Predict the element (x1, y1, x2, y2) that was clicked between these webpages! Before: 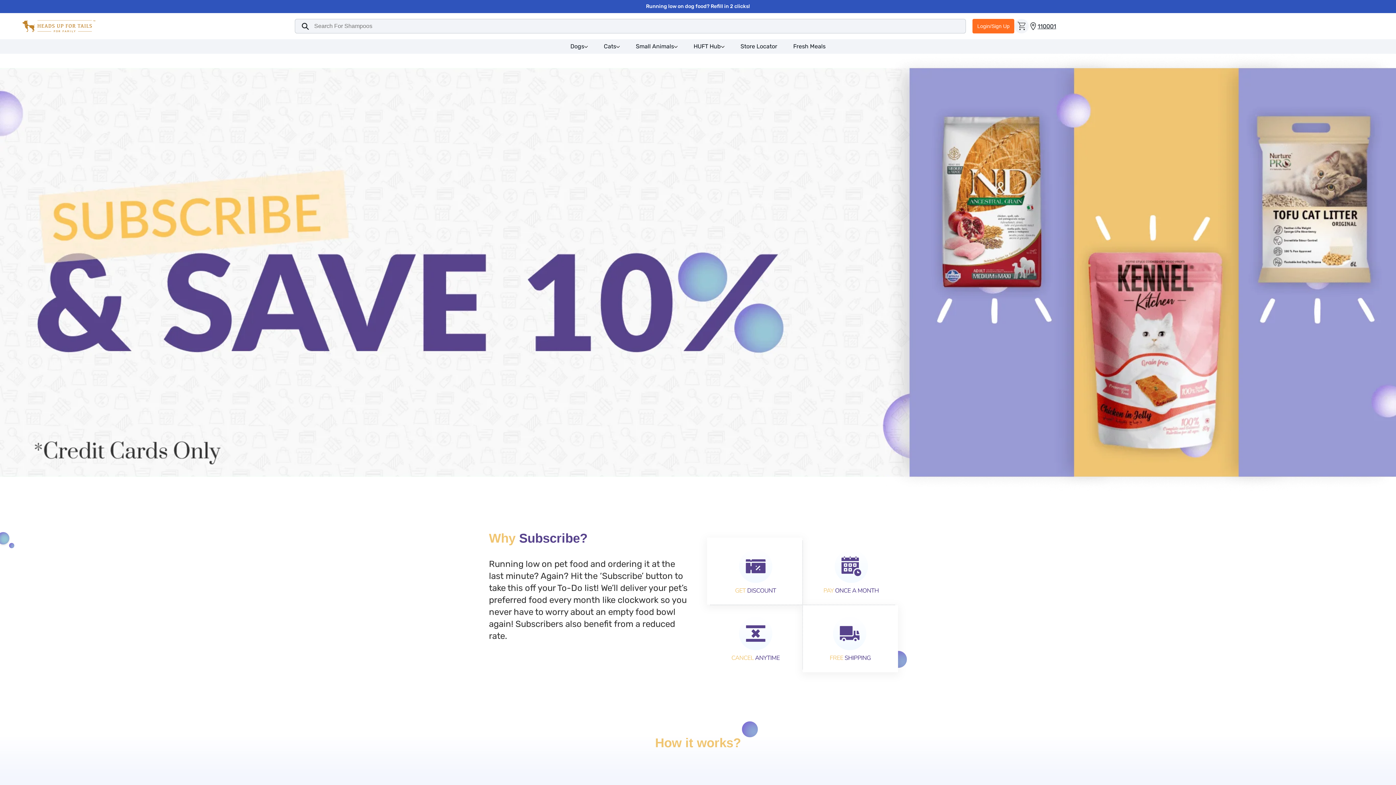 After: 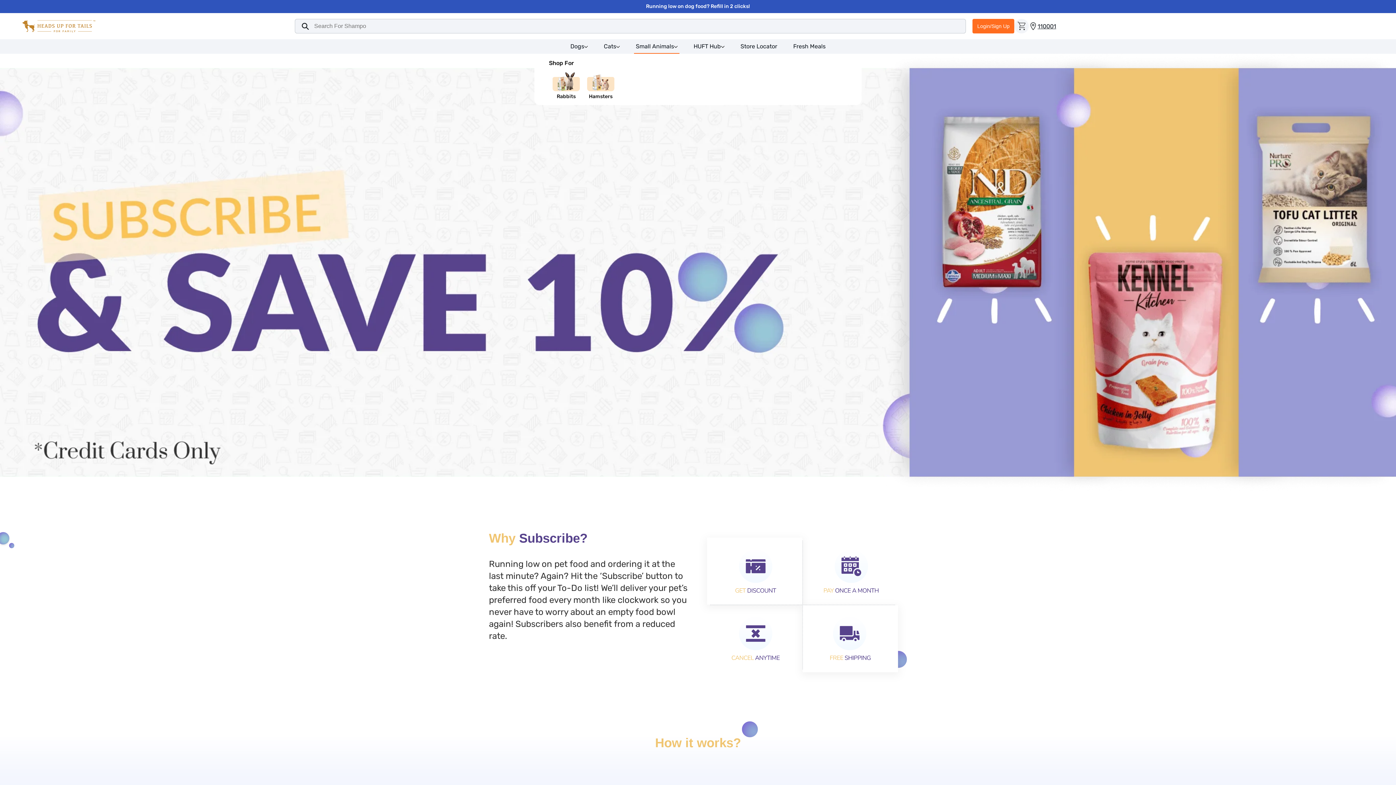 Action: label: Small Animals bbox: (634, 39, 679, 53)